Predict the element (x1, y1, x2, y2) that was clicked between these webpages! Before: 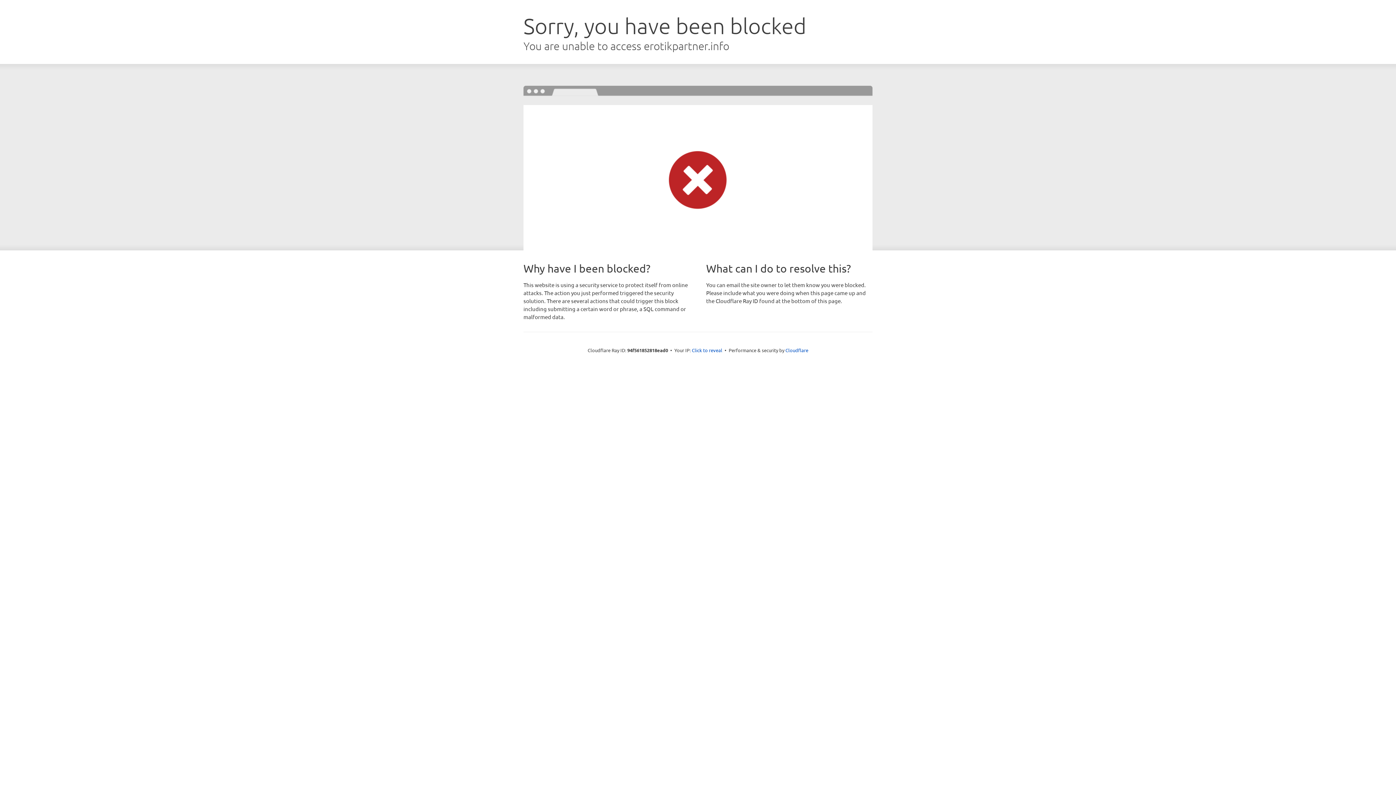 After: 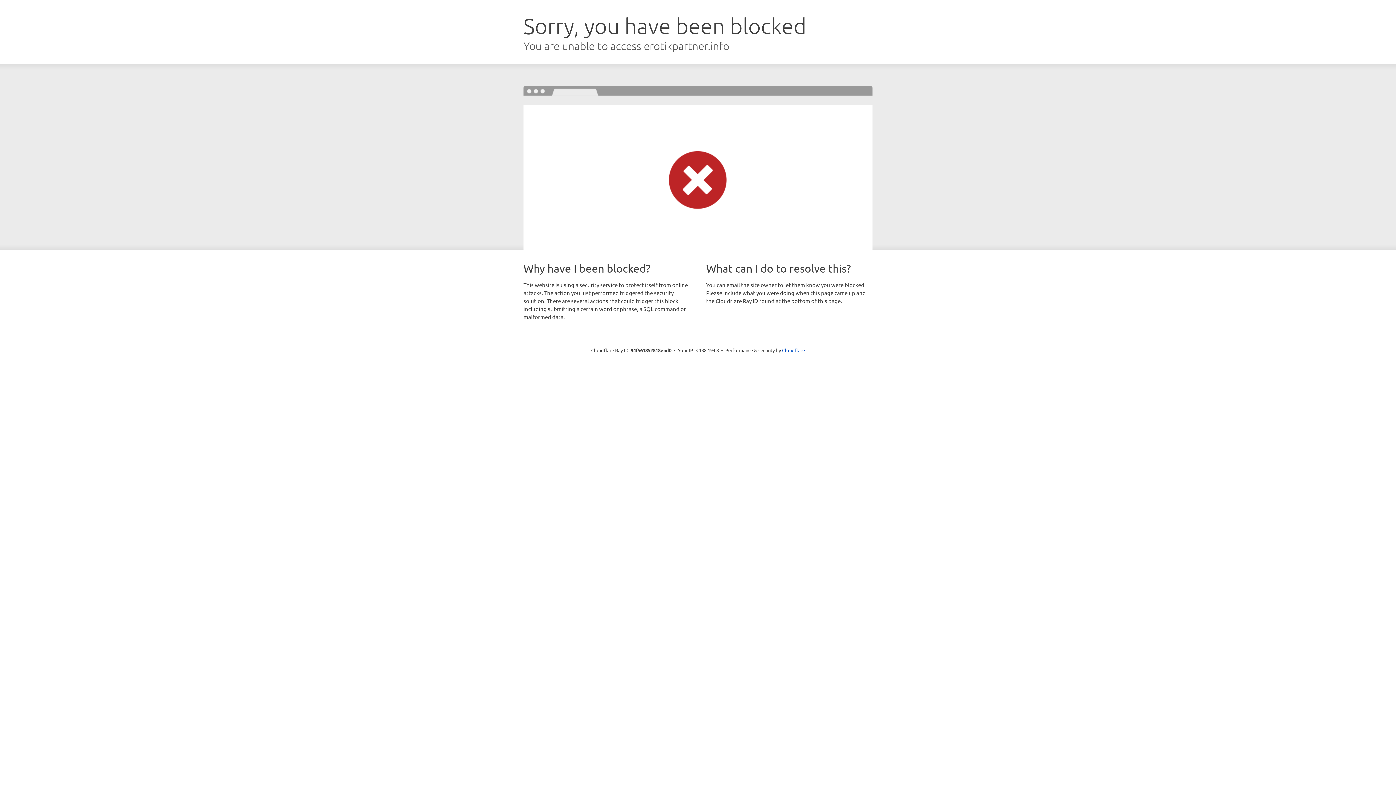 Action: bbox: (692, 346, 722, 353) label: Click to reveal